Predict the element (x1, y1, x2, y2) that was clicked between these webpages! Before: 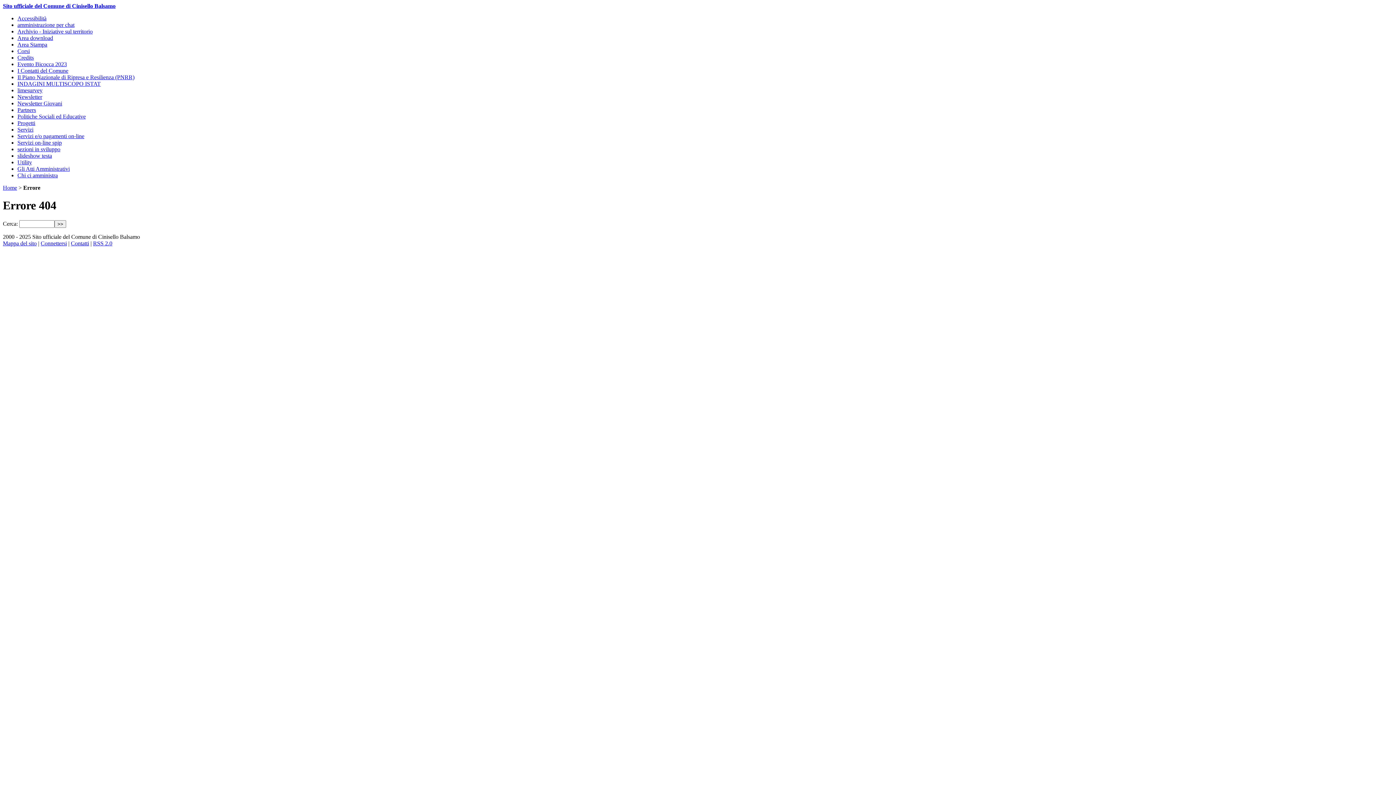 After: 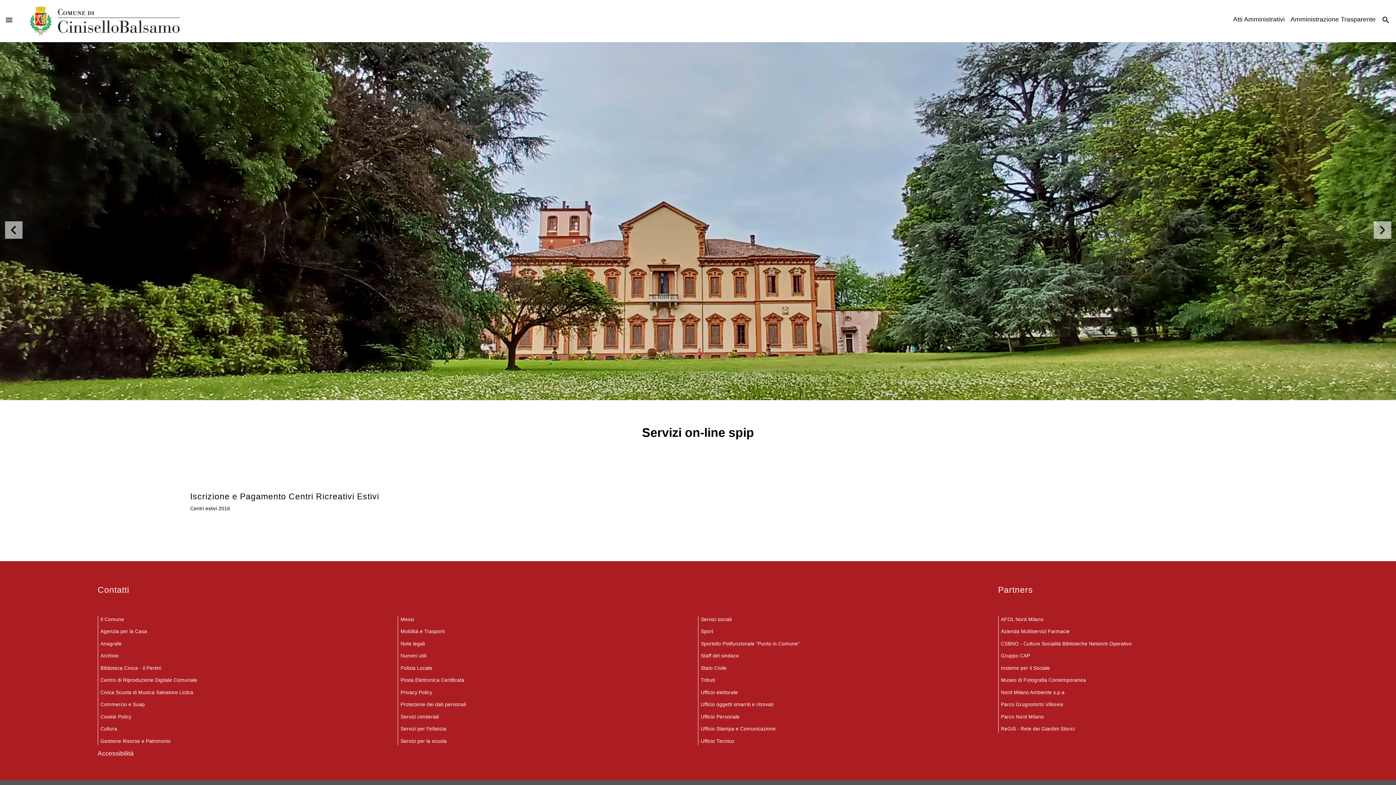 Action: label: Servizi on-line spip bbox: (17, 139, 61, 145)